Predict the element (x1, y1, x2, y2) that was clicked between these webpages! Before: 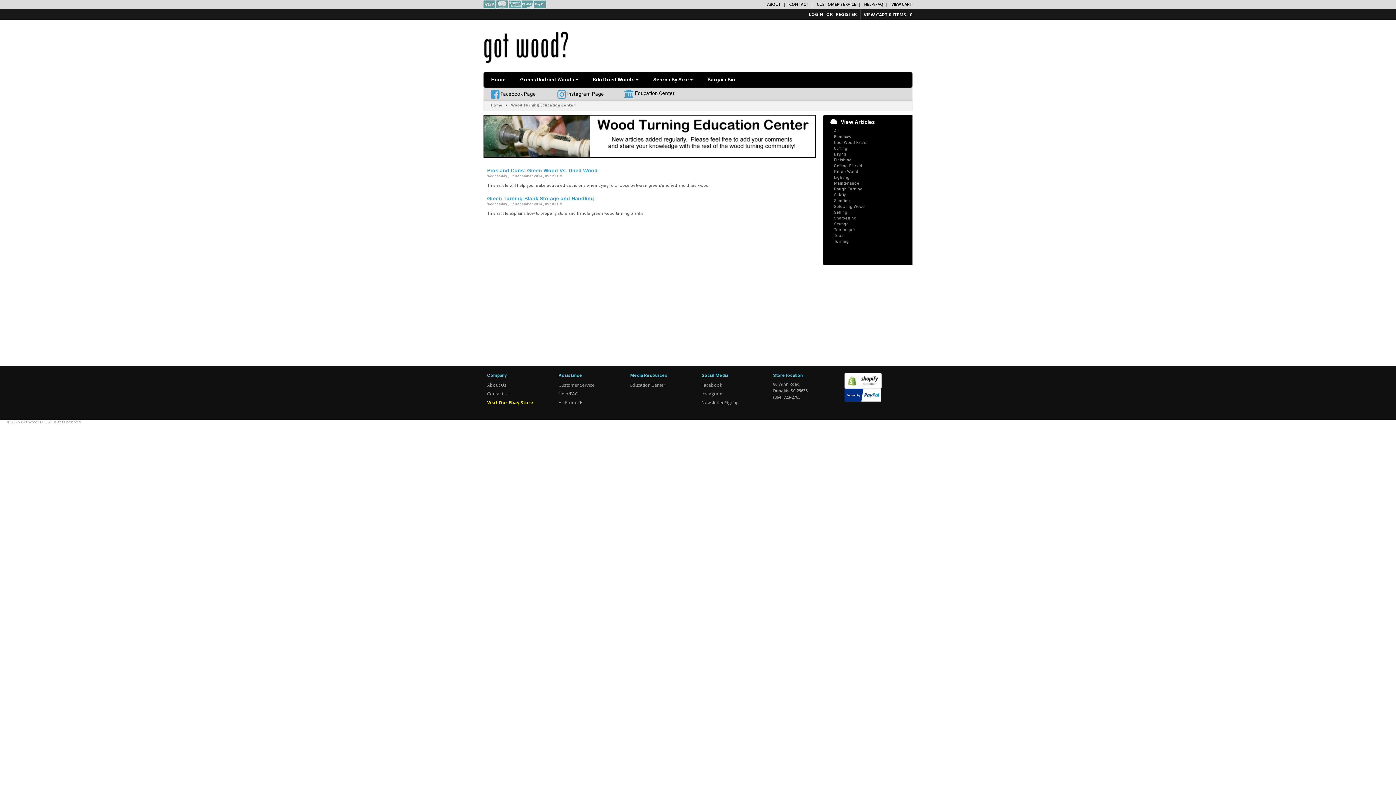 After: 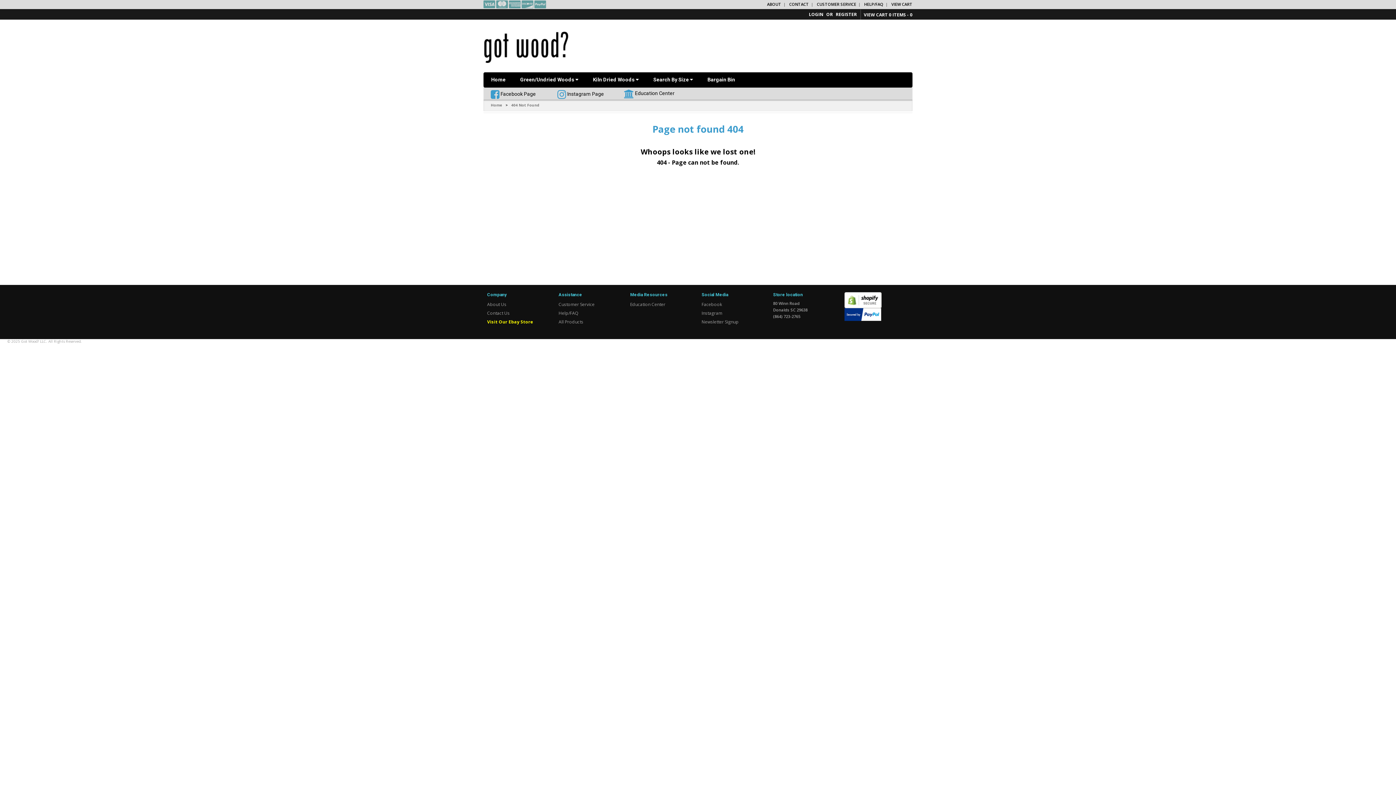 Action: bbox: (830, 128, 838, 133) label: All